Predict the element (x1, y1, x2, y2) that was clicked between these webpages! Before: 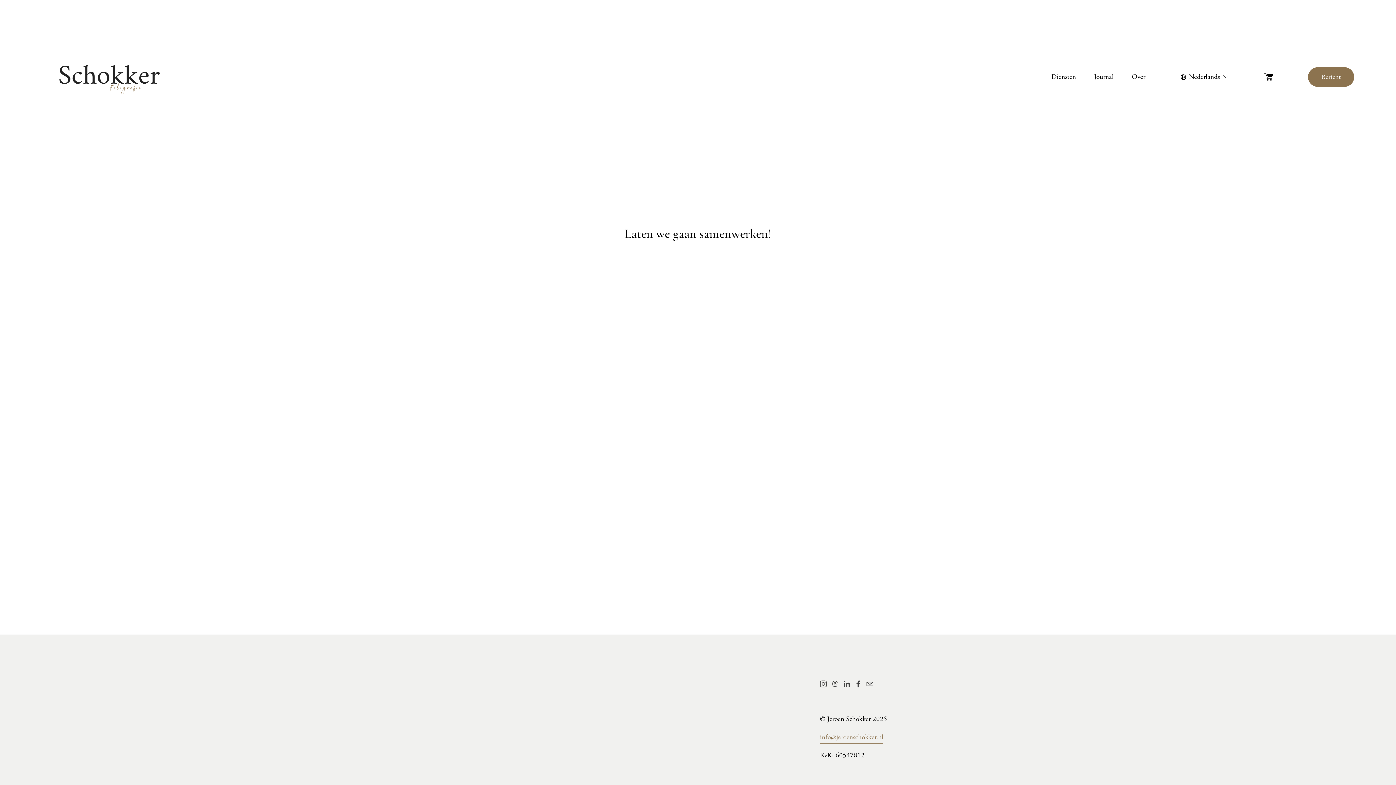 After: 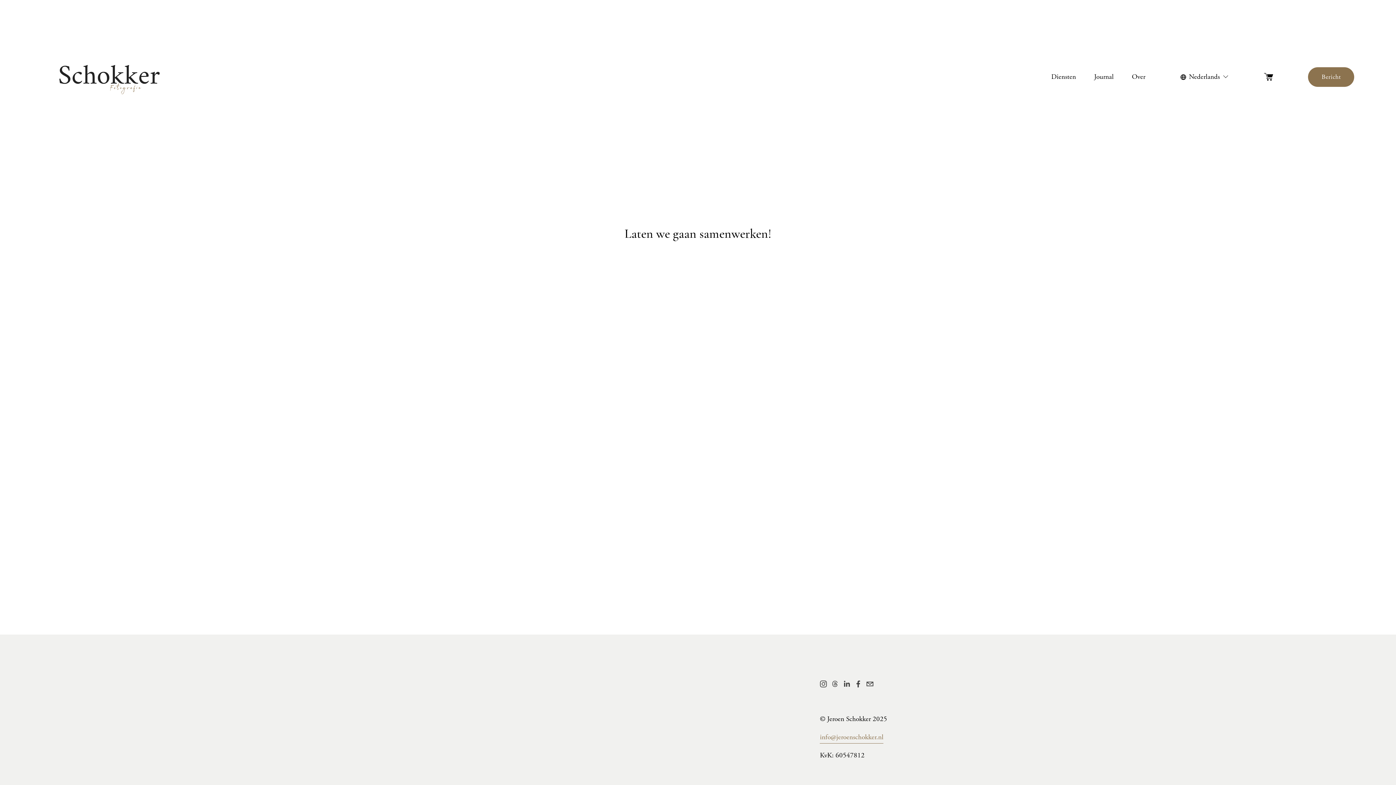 Action: label: Bericht bbox: (1308, 67, 1354, 86)